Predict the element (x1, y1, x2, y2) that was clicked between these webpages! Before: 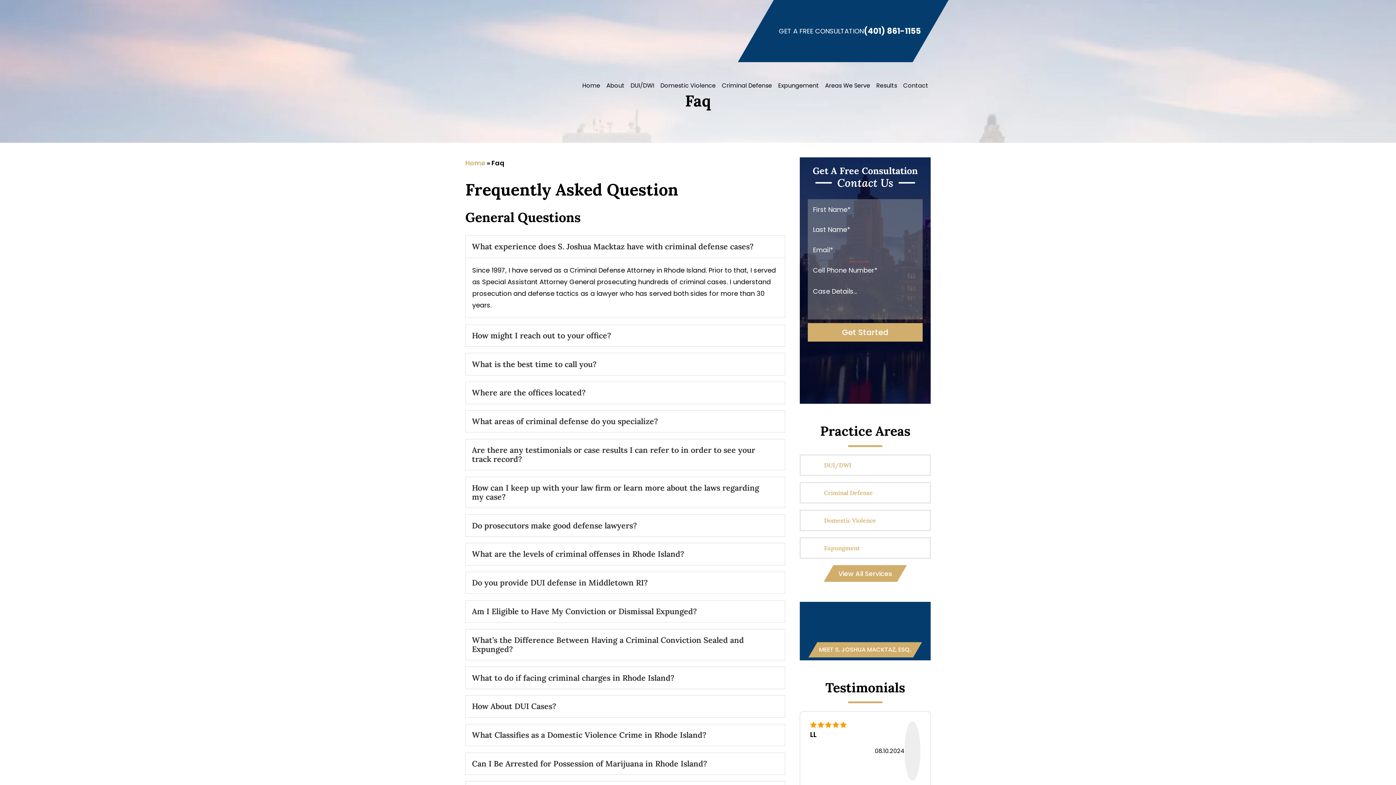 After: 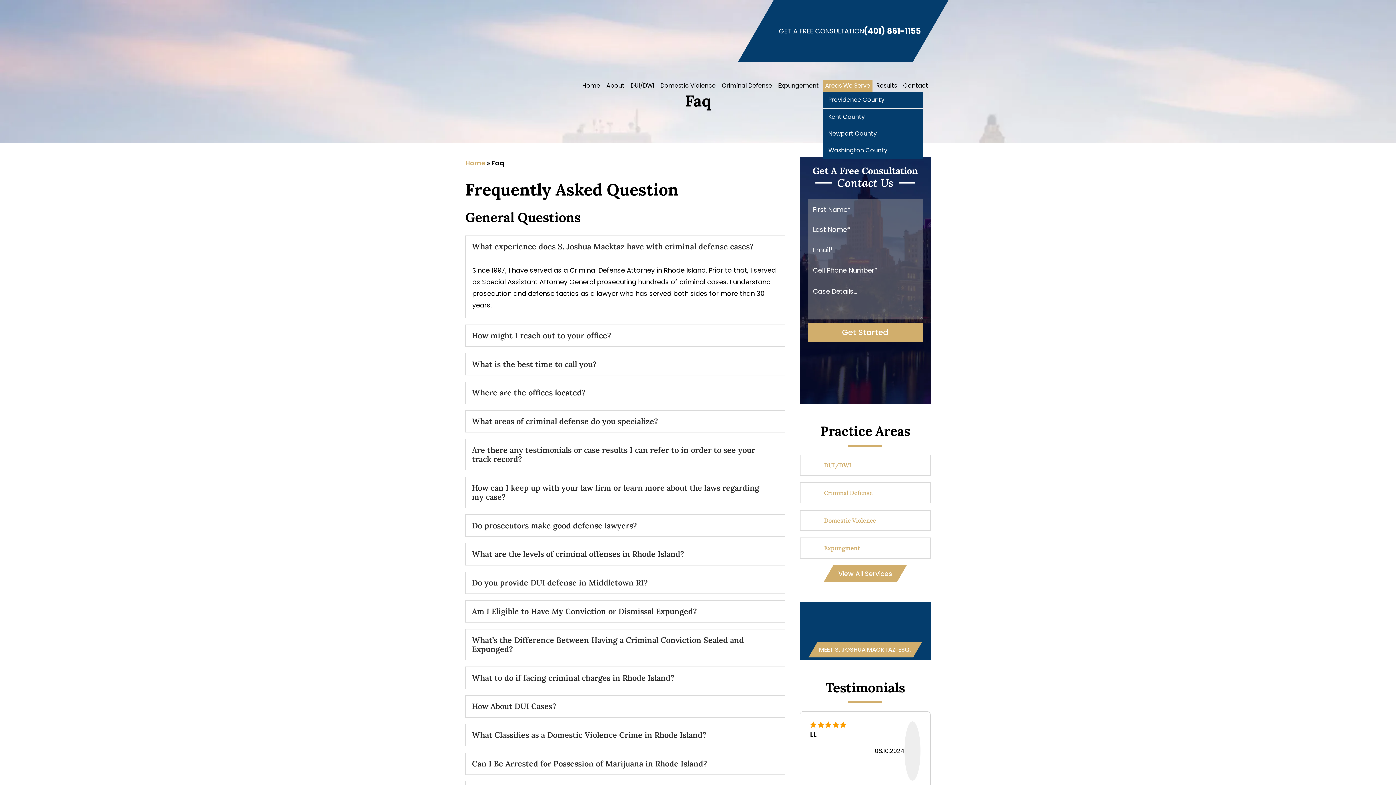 Action: bbox: (822, 79, 872, 91) label: Areas We Serve